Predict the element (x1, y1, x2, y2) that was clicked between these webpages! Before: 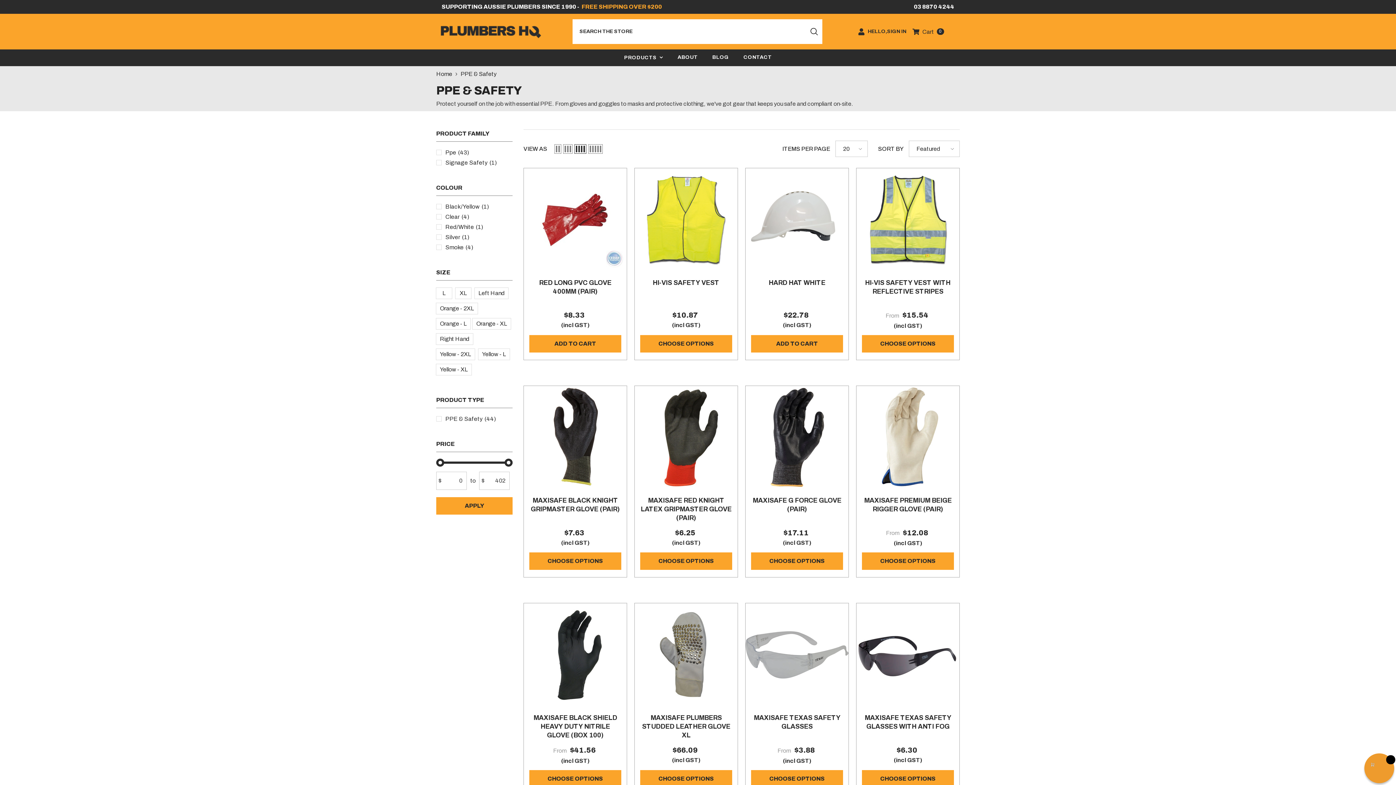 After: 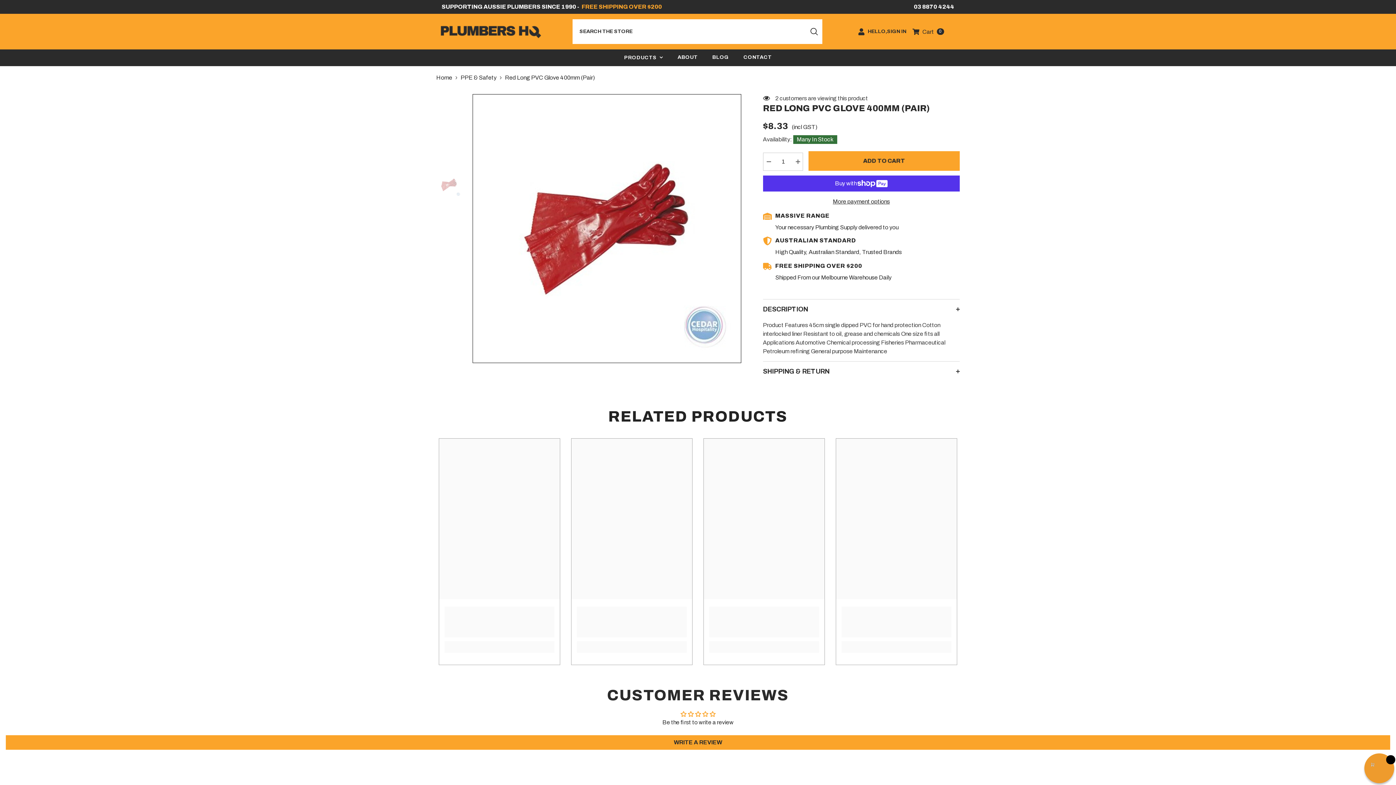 Action: bbox: (524, 168, 626, 271)